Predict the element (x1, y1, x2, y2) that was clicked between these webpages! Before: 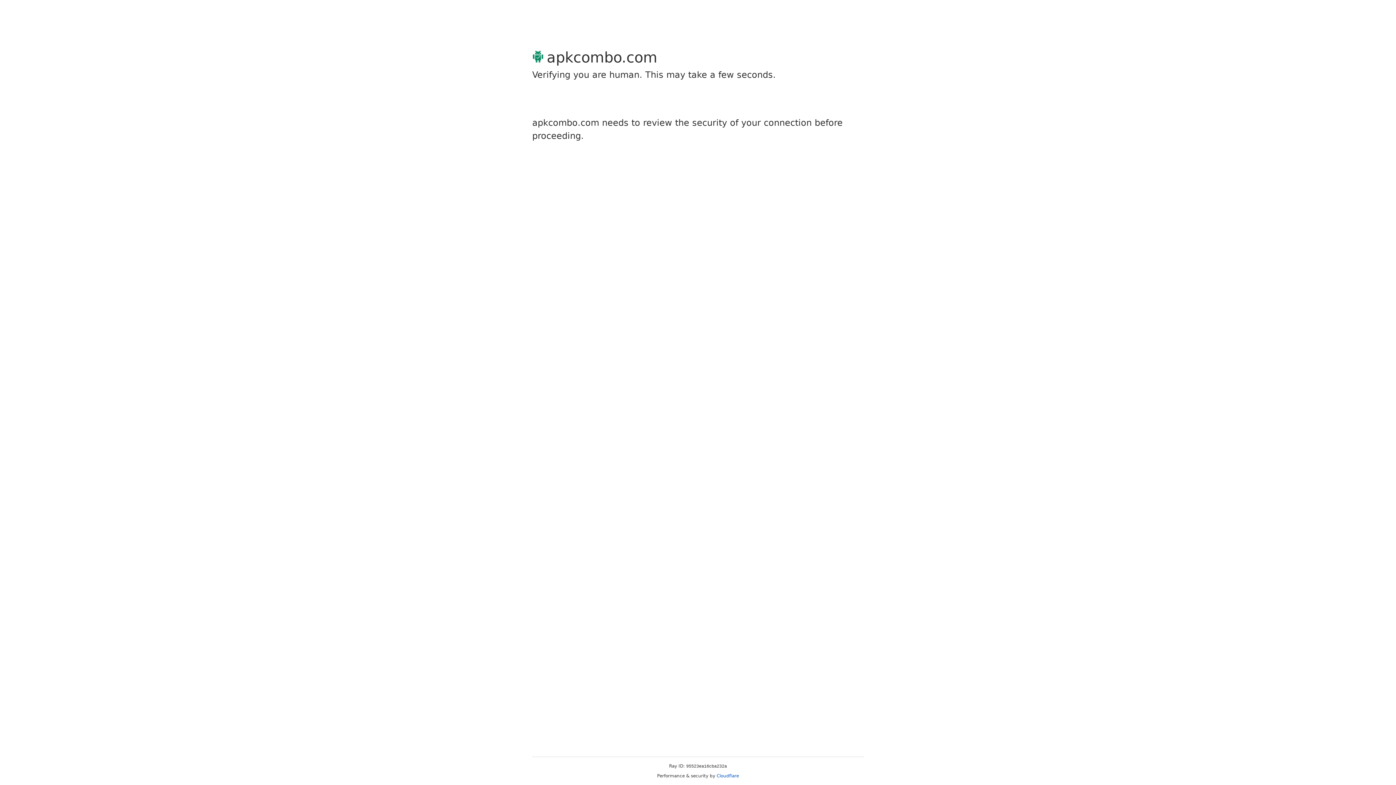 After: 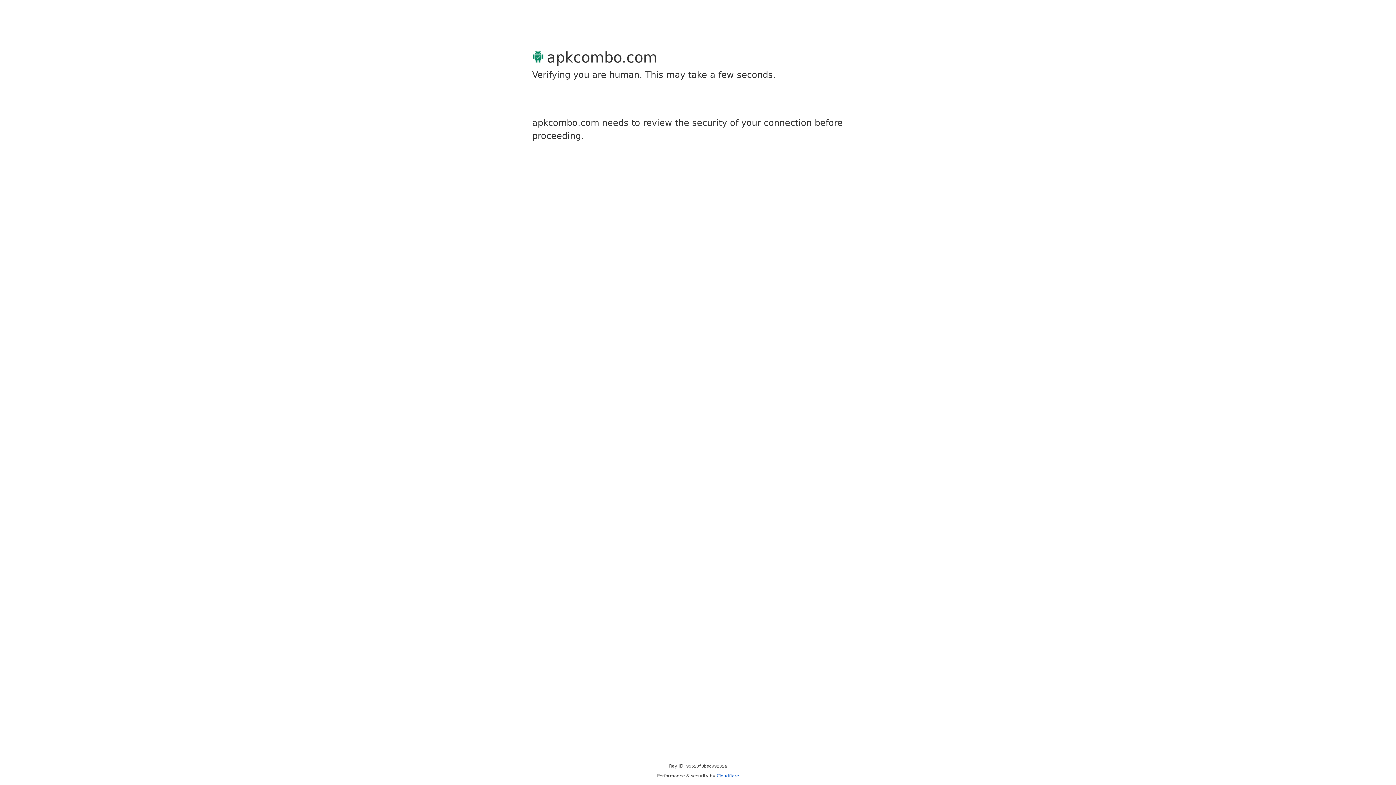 Action: label: Cloudflare bbox: (716, 773, 739, 778)